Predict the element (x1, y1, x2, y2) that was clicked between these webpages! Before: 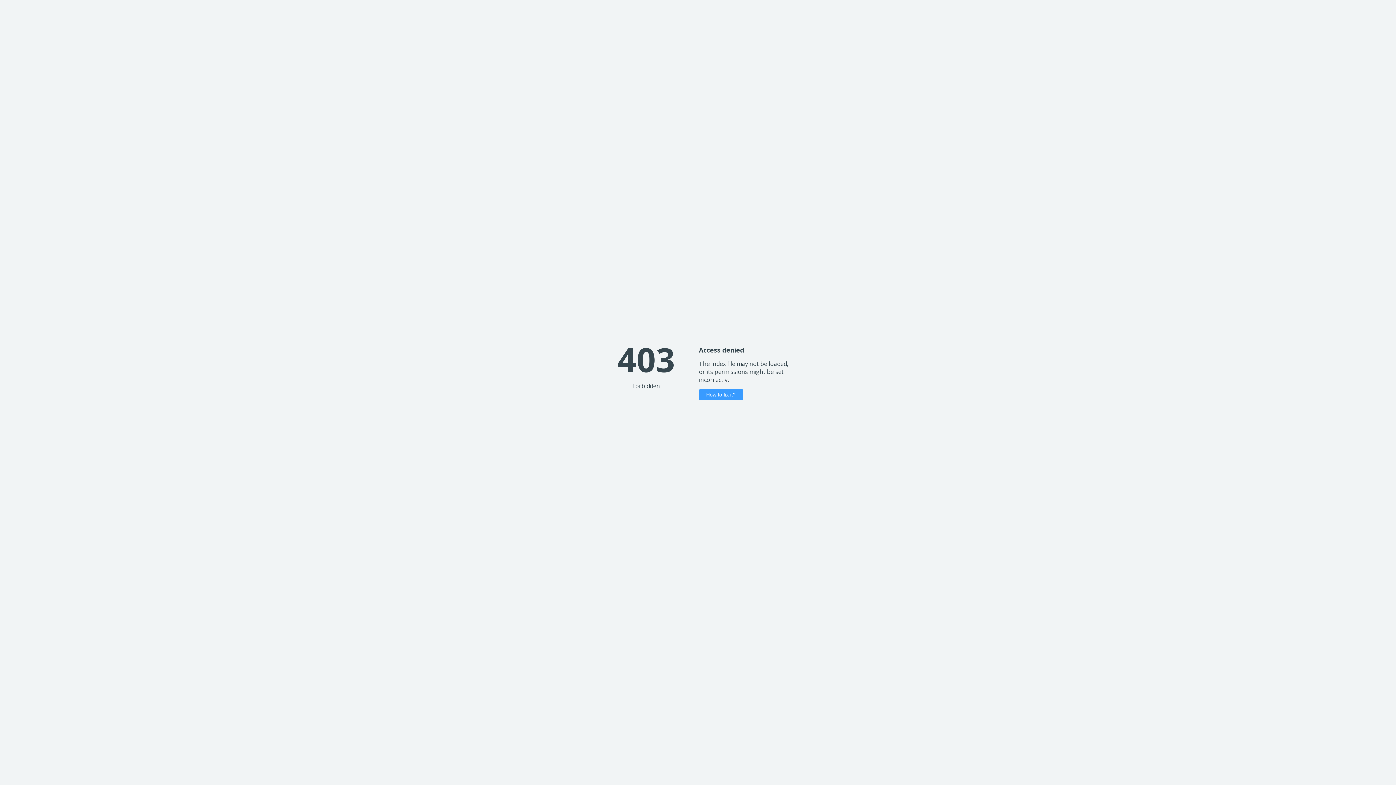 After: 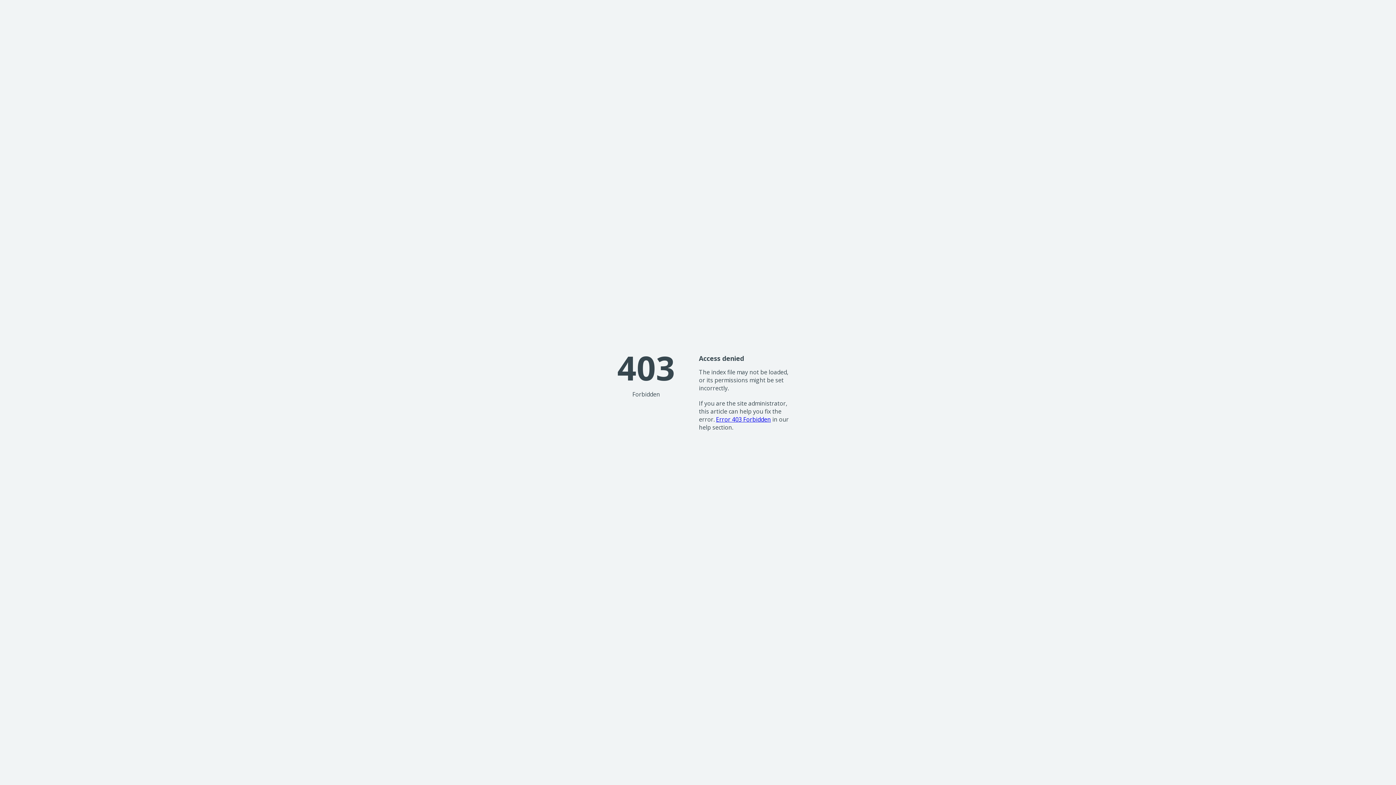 Action: label: How to fix it? bbox: (699, 389, 743, 400)